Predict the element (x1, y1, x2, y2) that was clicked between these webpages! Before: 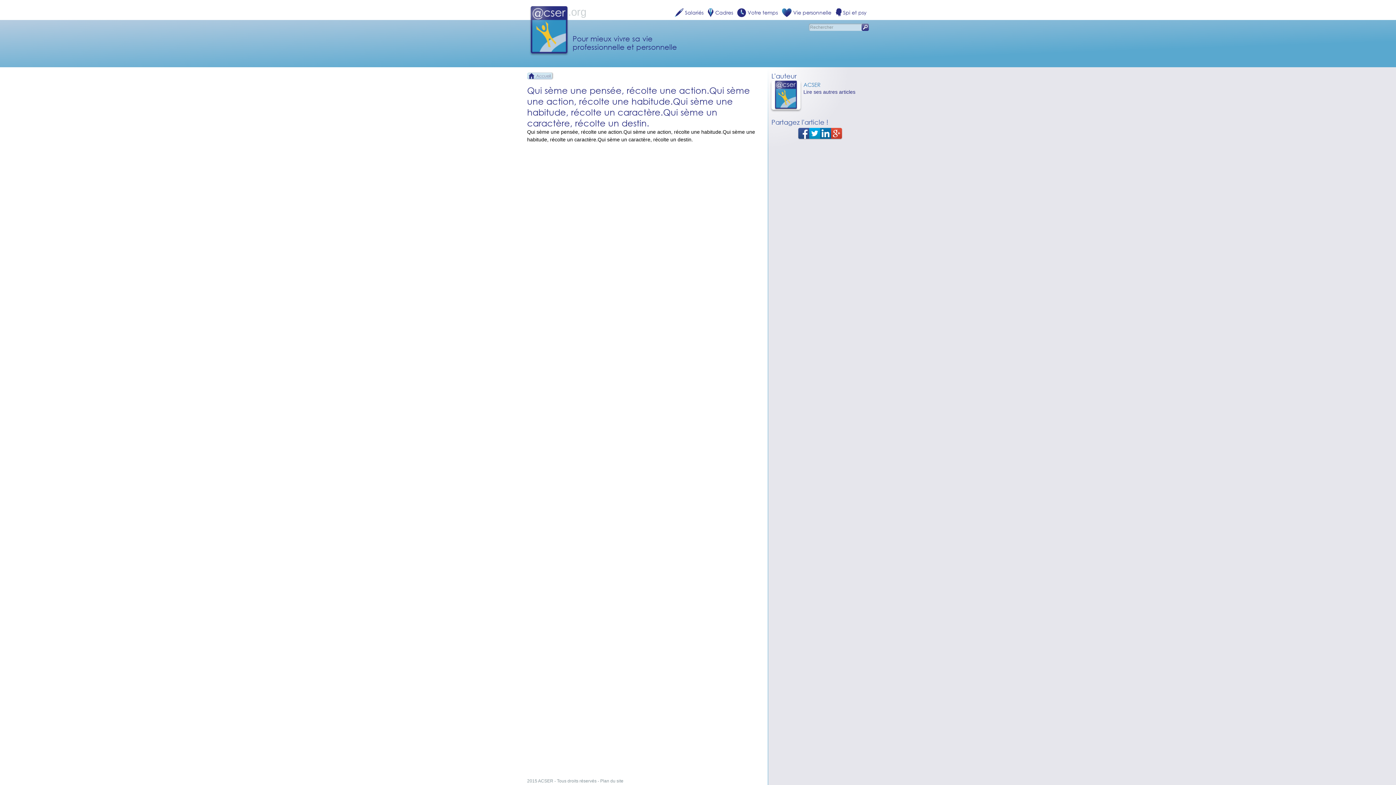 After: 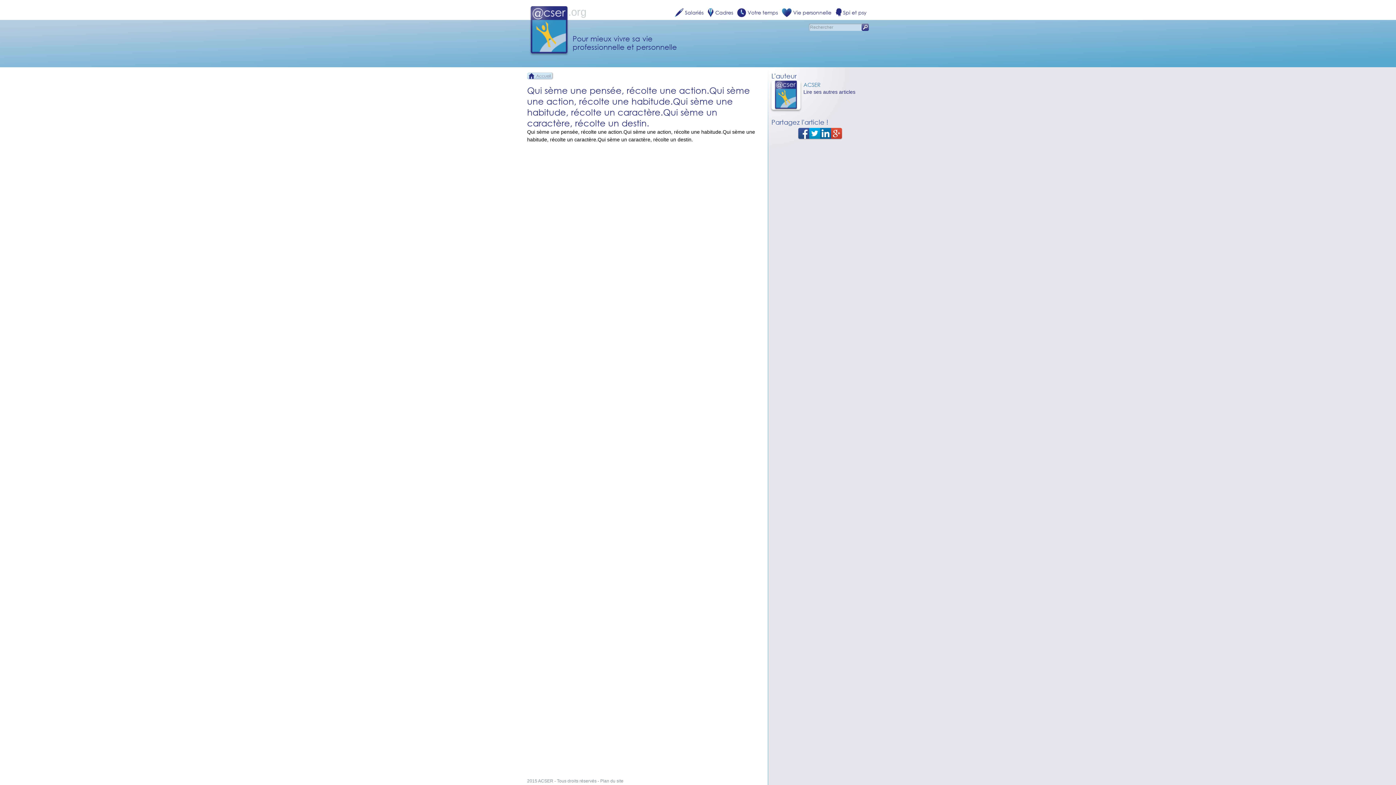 Action: bbox: (820, 130, 831, 135)